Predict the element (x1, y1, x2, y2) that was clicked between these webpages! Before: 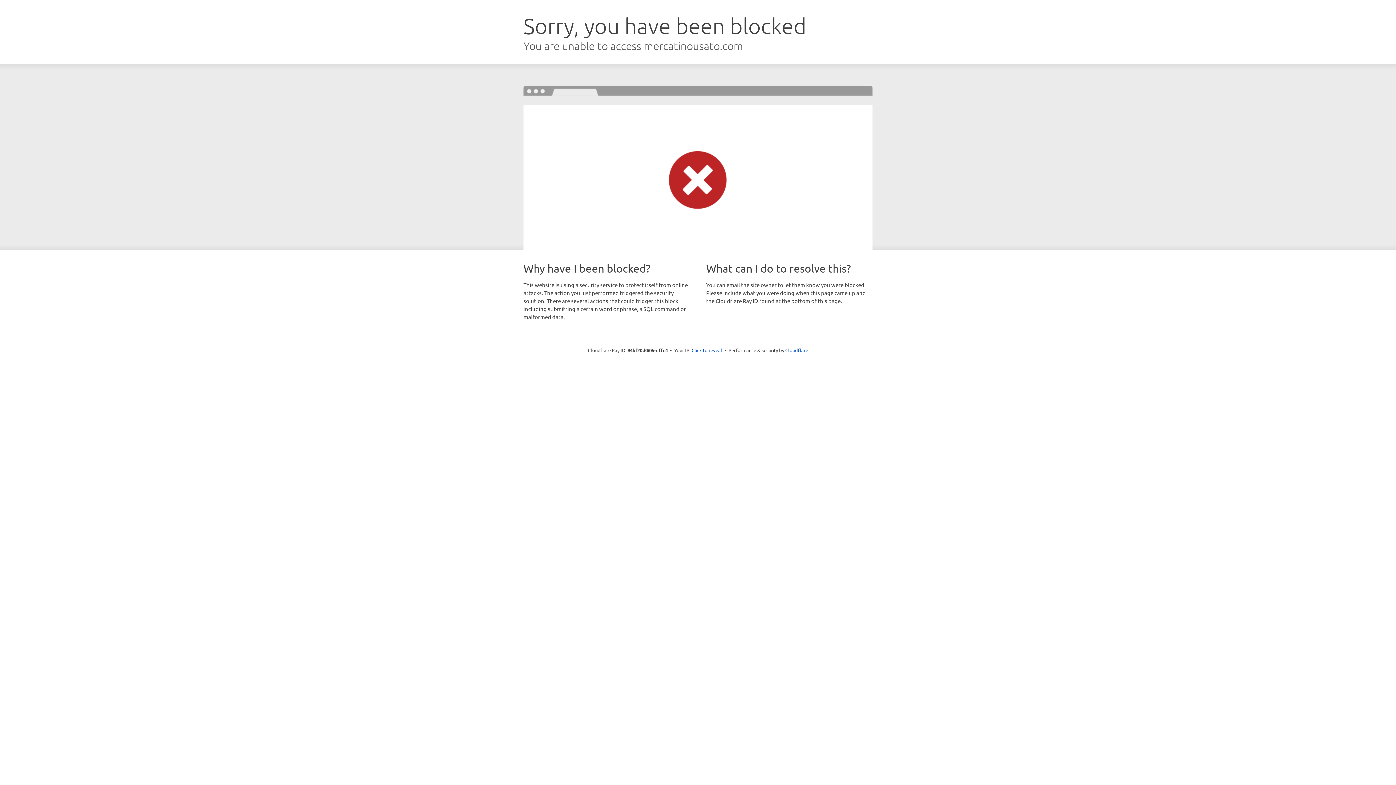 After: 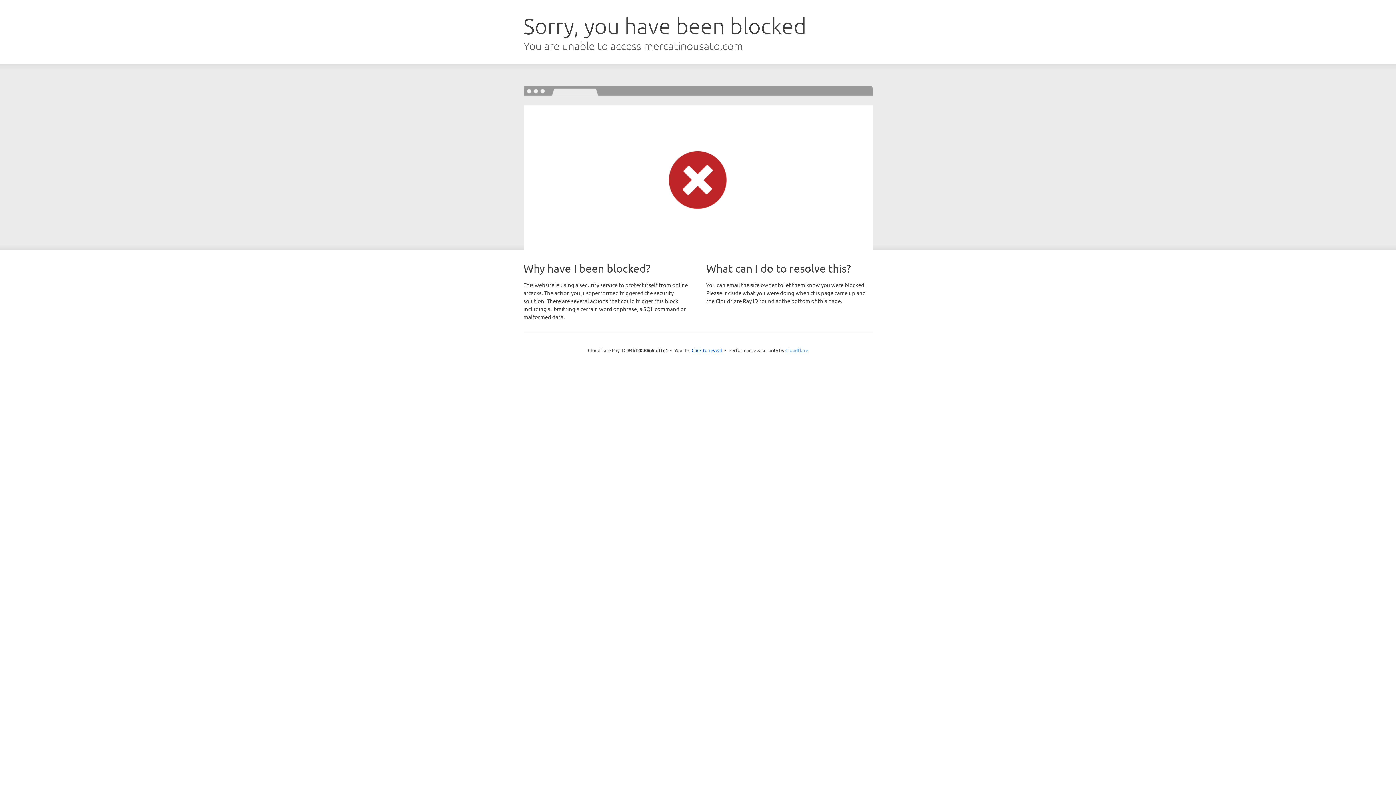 Action: bbox: (785, 347, 808, 353) label: Cloudflare